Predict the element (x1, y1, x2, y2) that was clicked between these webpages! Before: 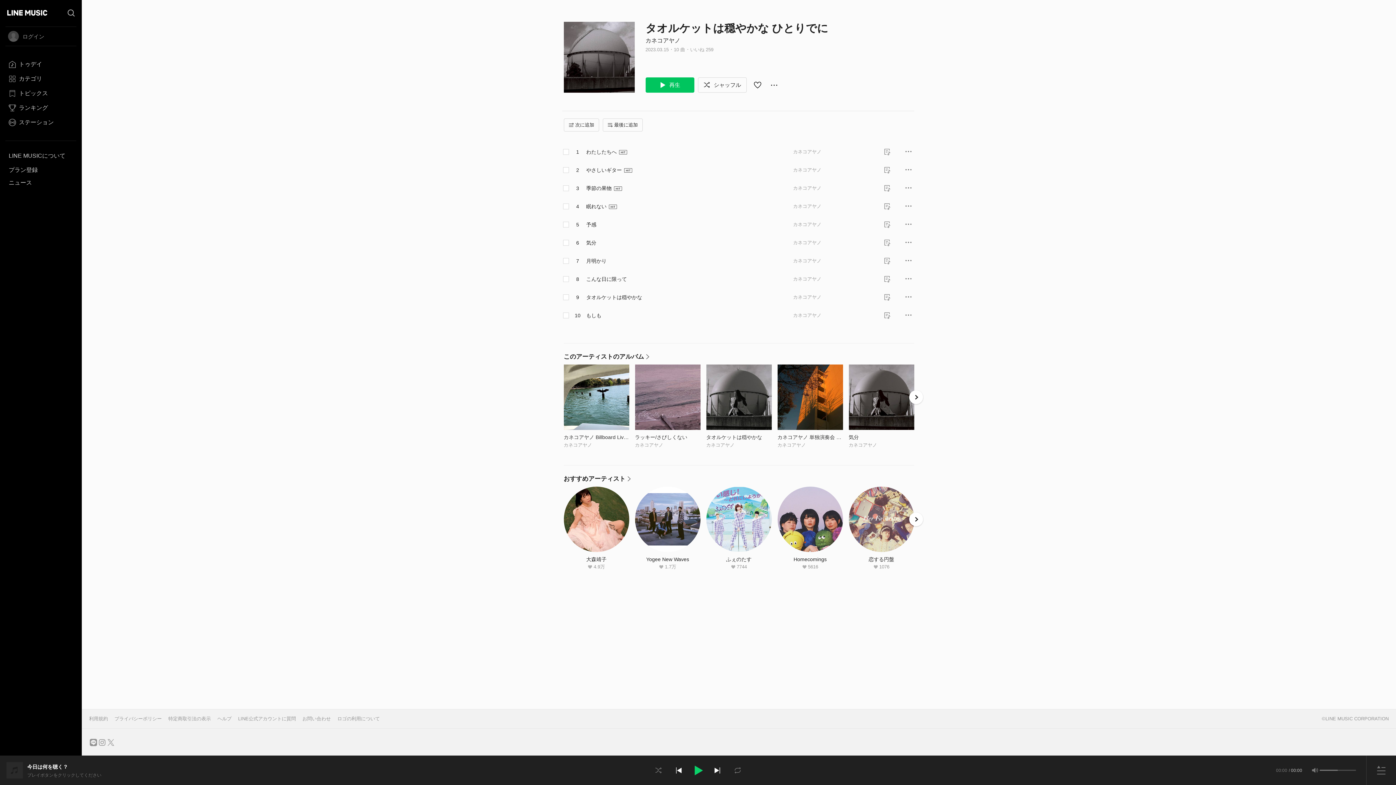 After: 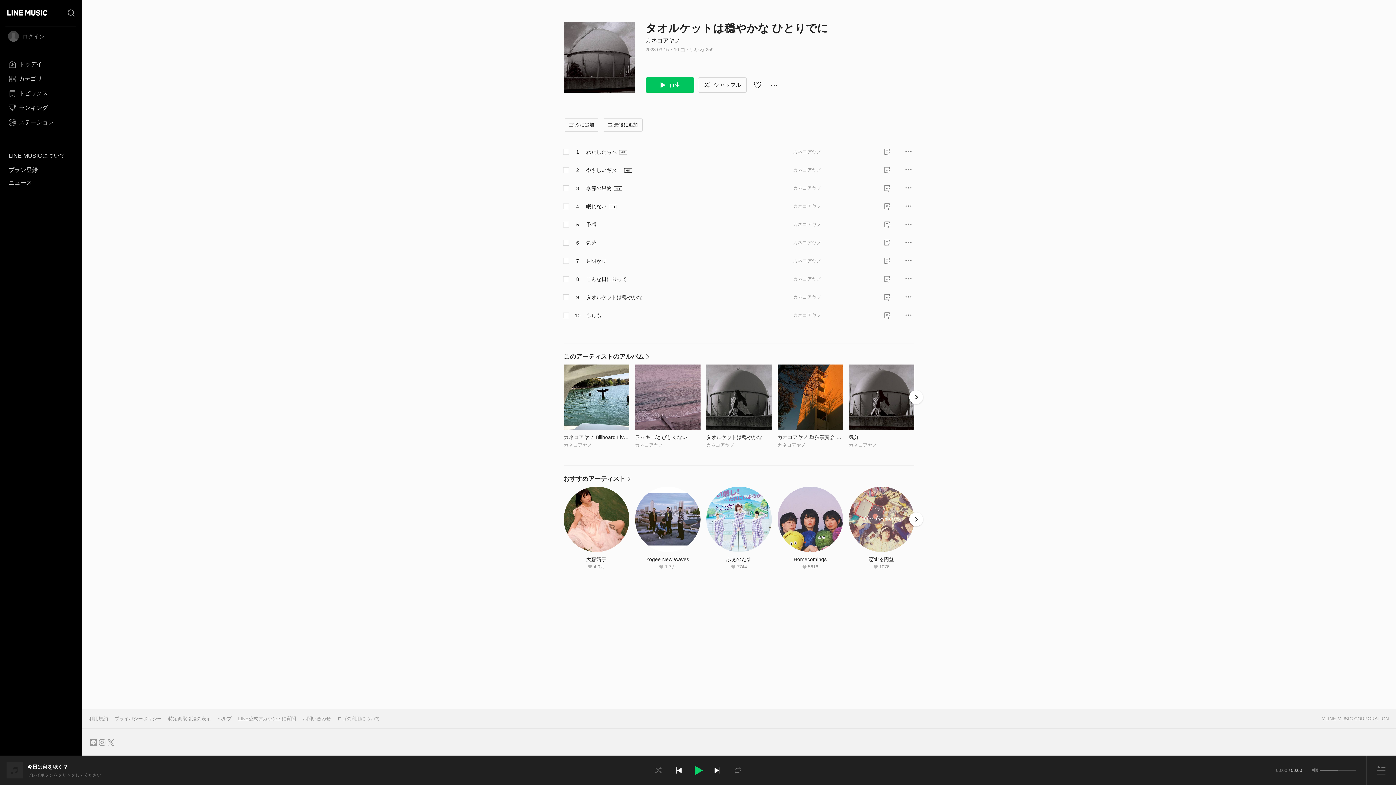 Action: label: LINE公式アカウントに質問 bbox: (234, 714, 299, 724)